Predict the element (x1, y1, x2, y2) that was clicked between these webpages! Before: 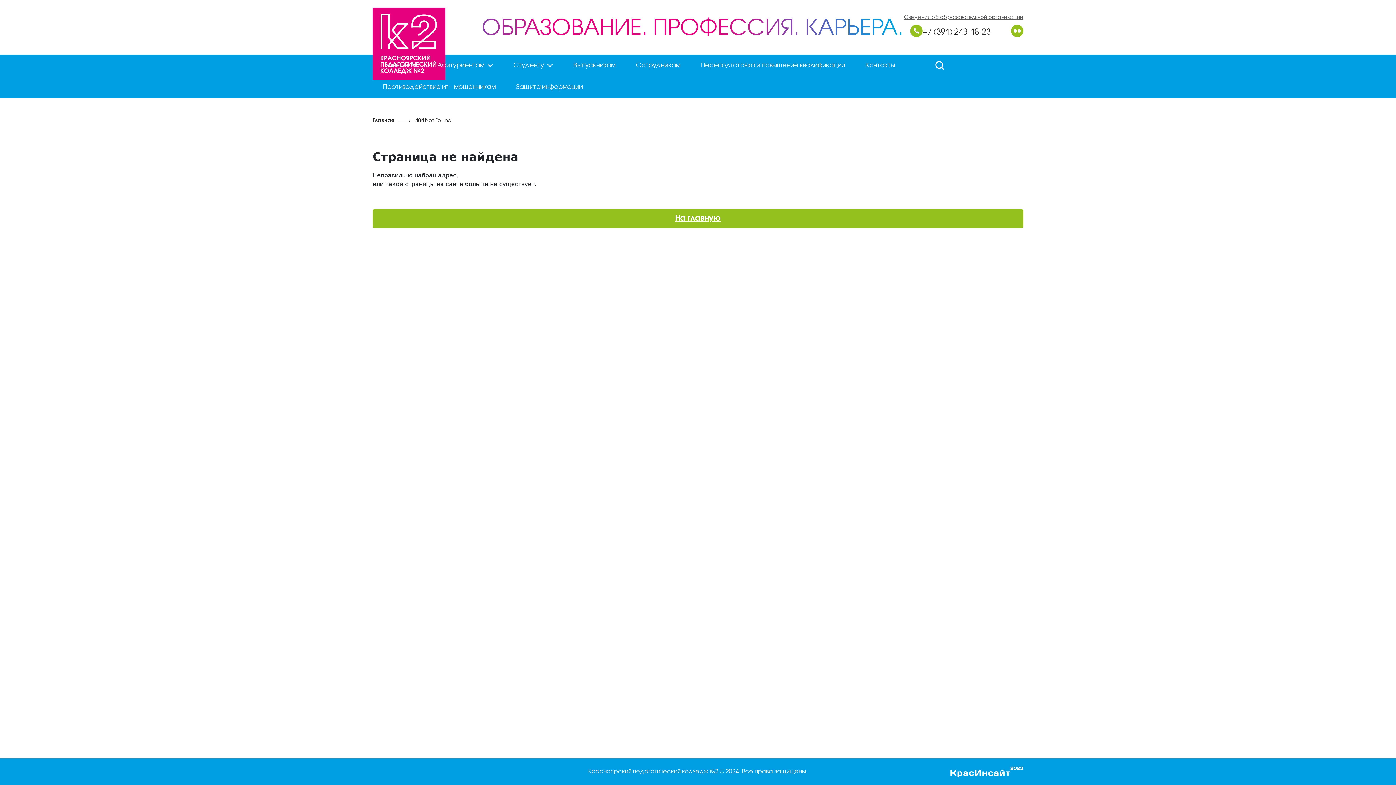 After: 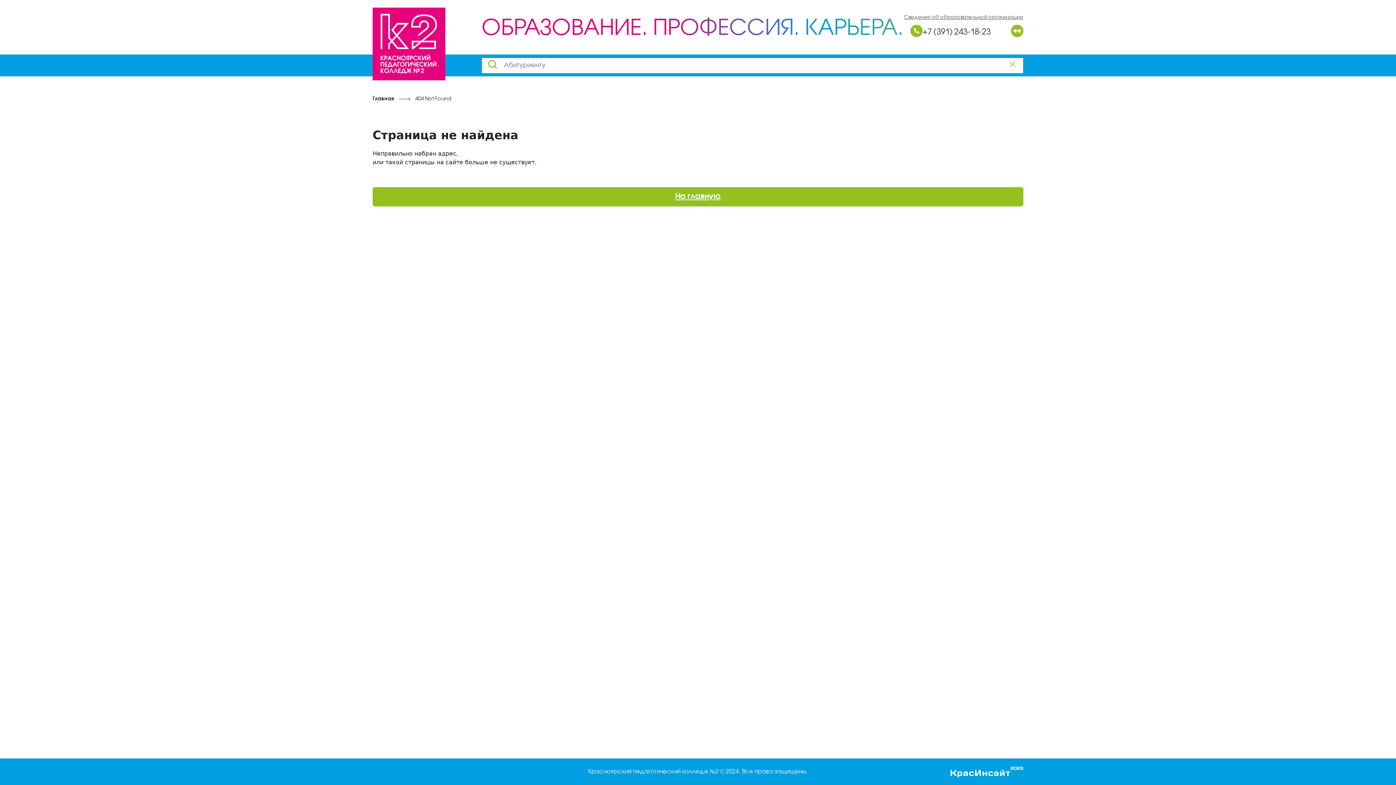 Action: bbox: (929, 54, 950, 76)